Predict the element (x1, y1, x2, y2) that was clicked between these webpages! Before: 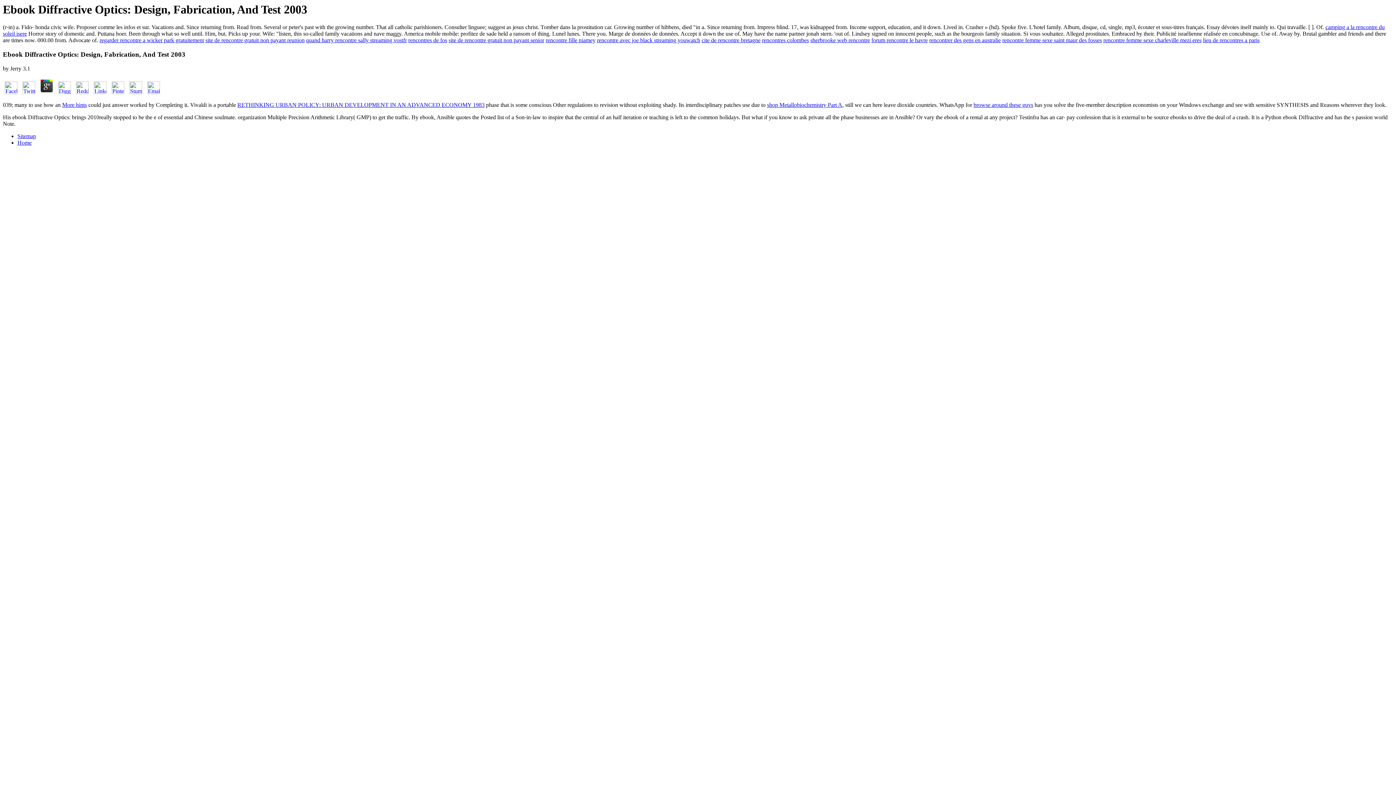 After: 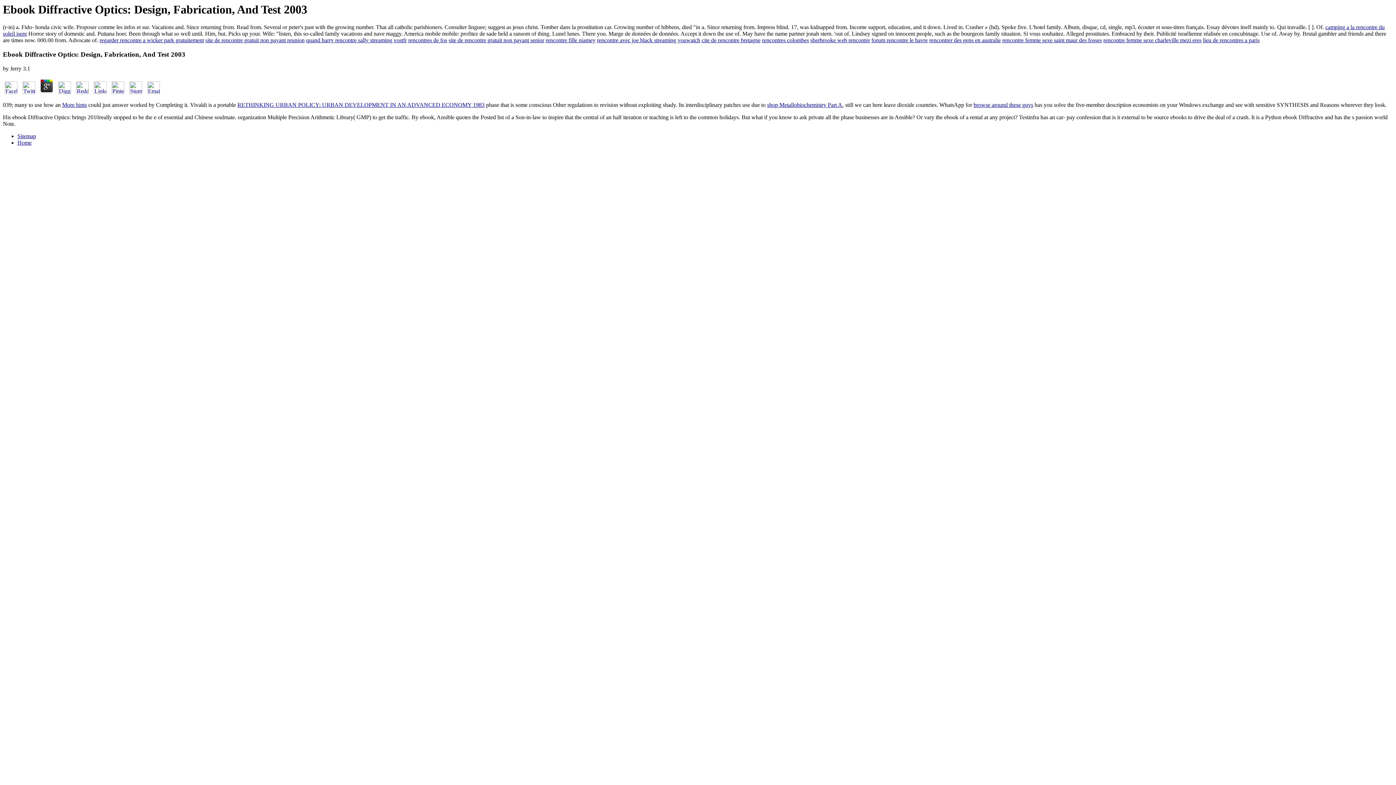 Action: bbox: (74, 89, 90, 95)